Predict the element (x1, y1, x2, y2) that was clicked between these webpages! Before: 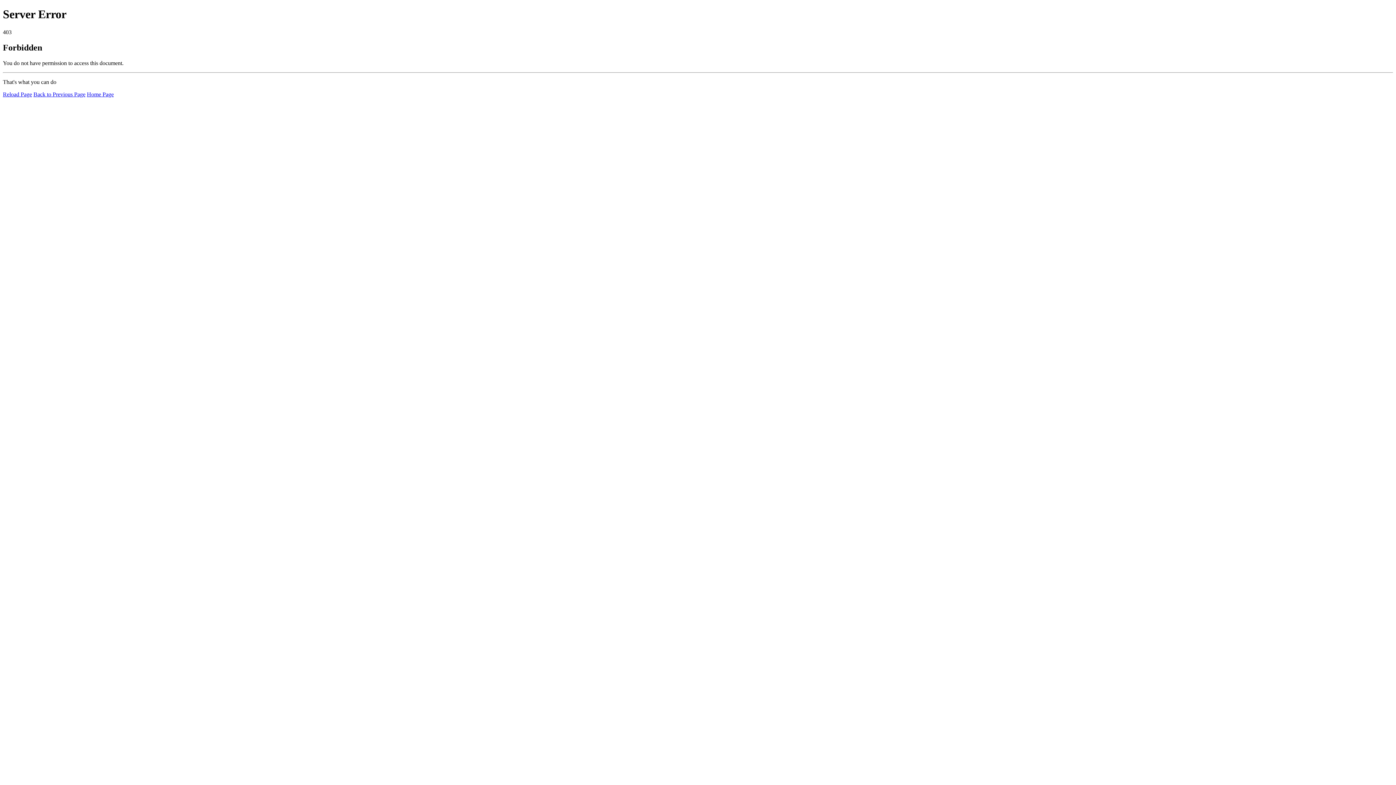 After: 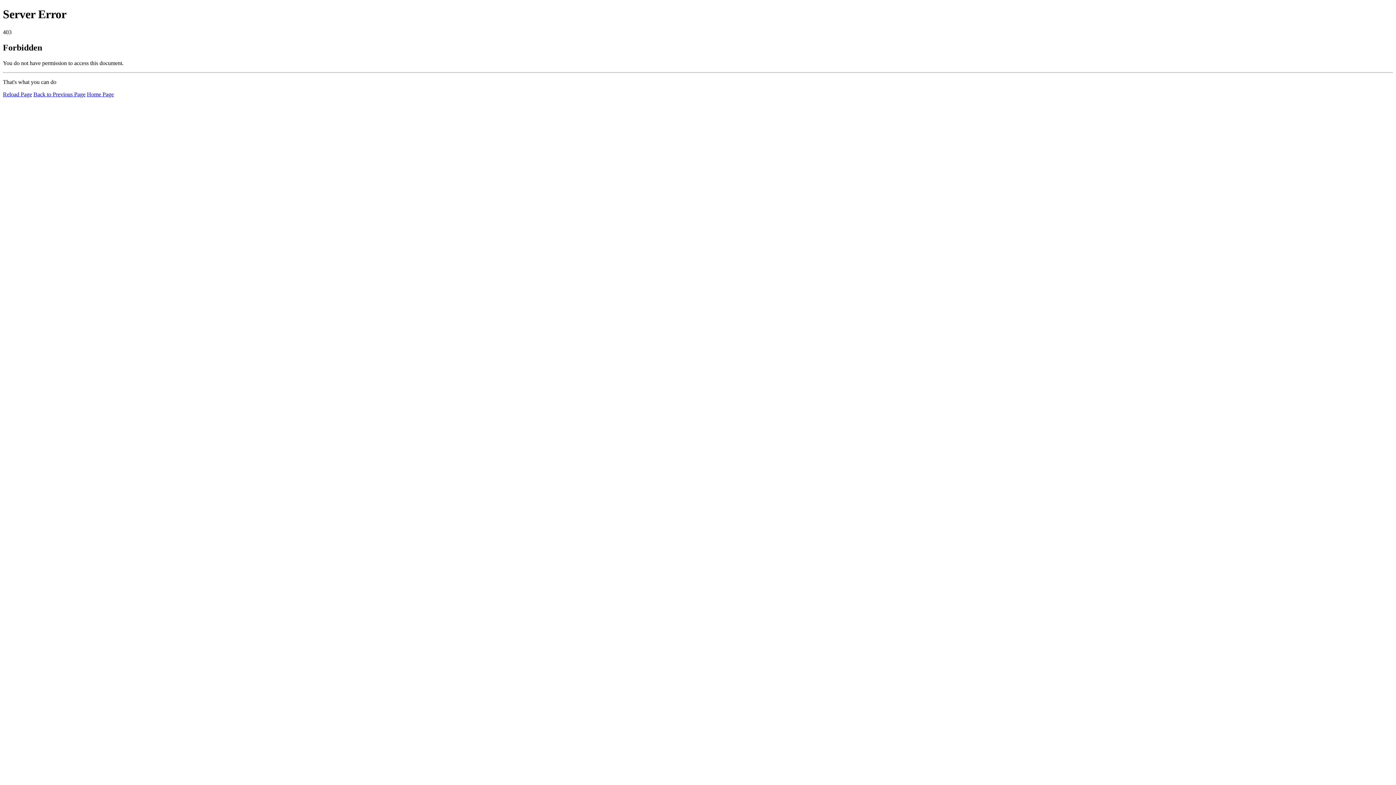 Action: label: Reload Page bbox: (2, 91, 32, 97)